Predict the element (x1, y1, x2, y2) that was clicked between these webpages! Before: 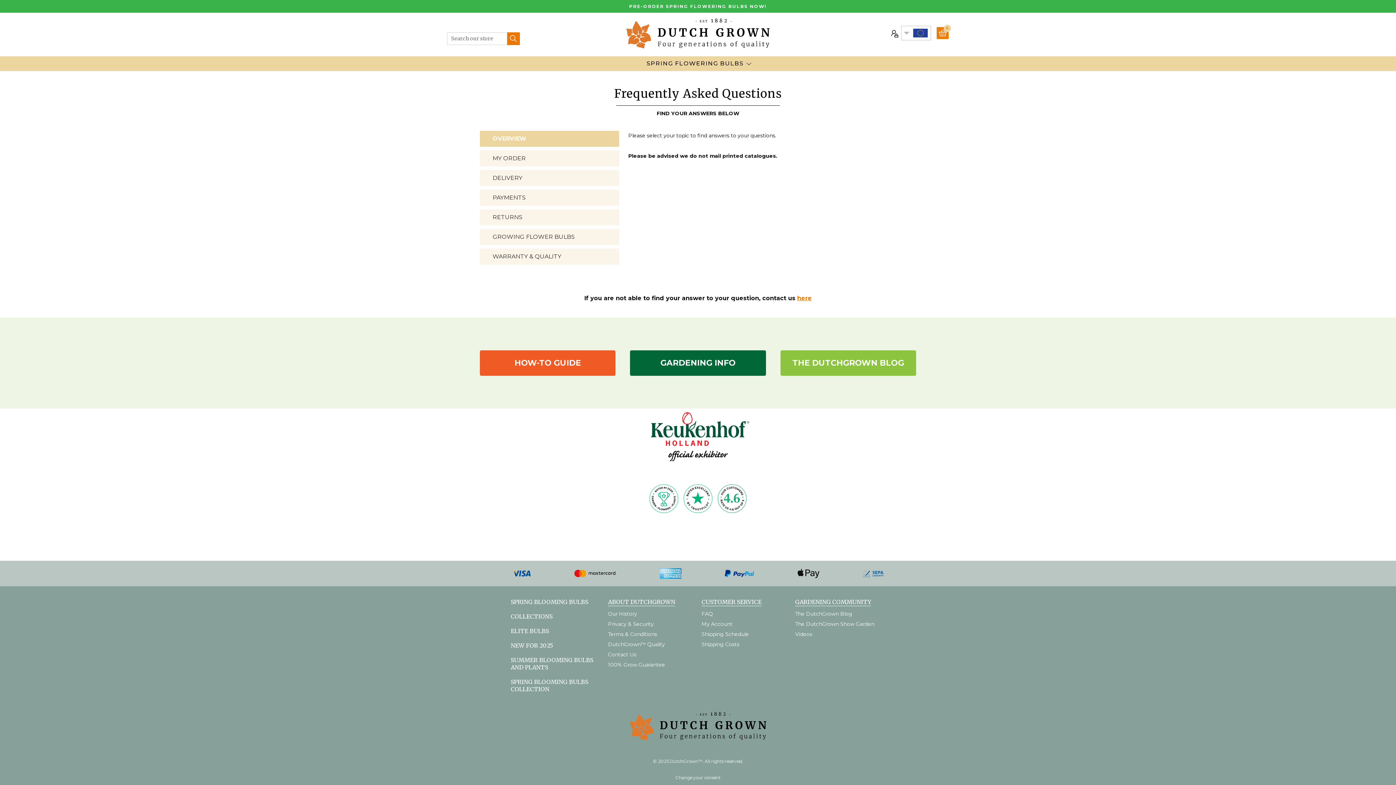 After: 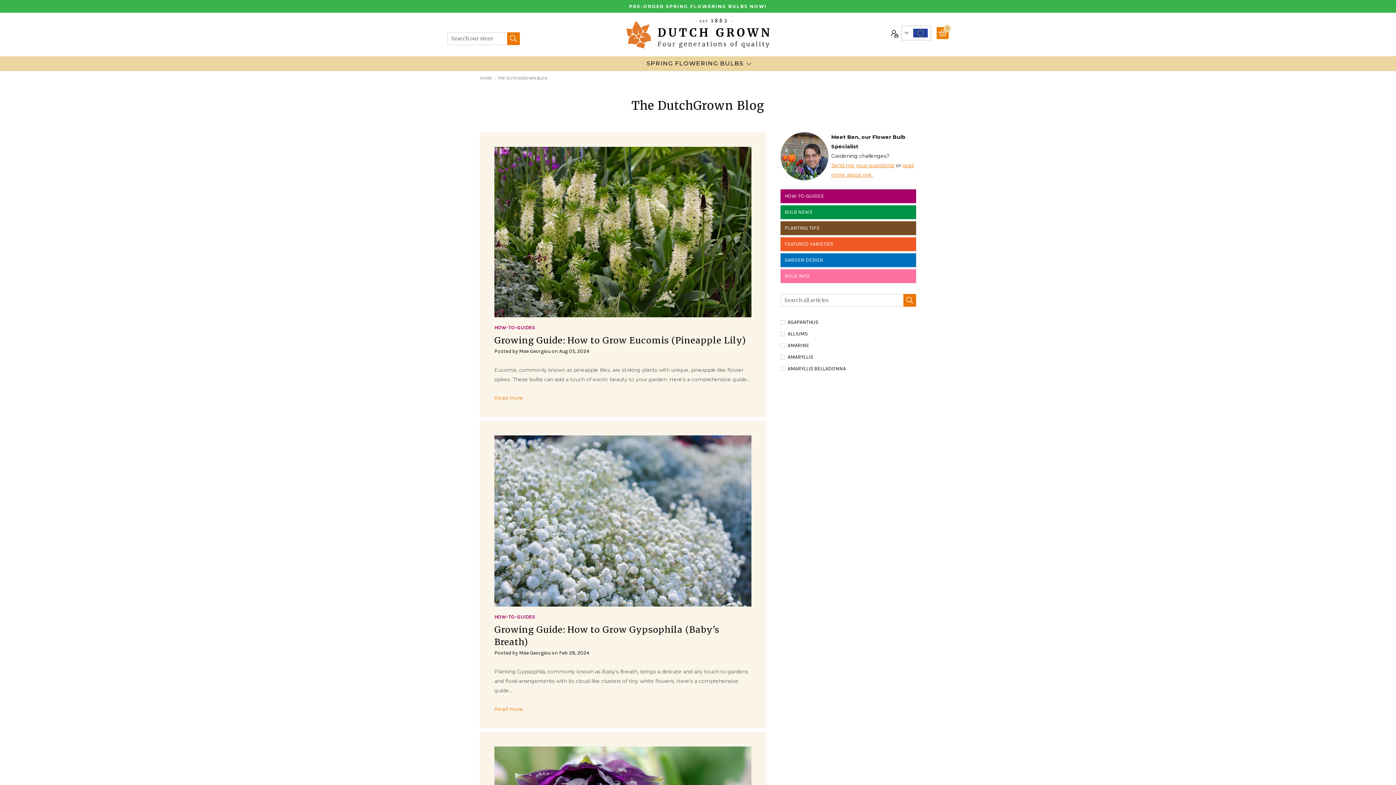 Action: bbox: (780, 350, 916, 376) label: THE DUTCHGROWN BLOG